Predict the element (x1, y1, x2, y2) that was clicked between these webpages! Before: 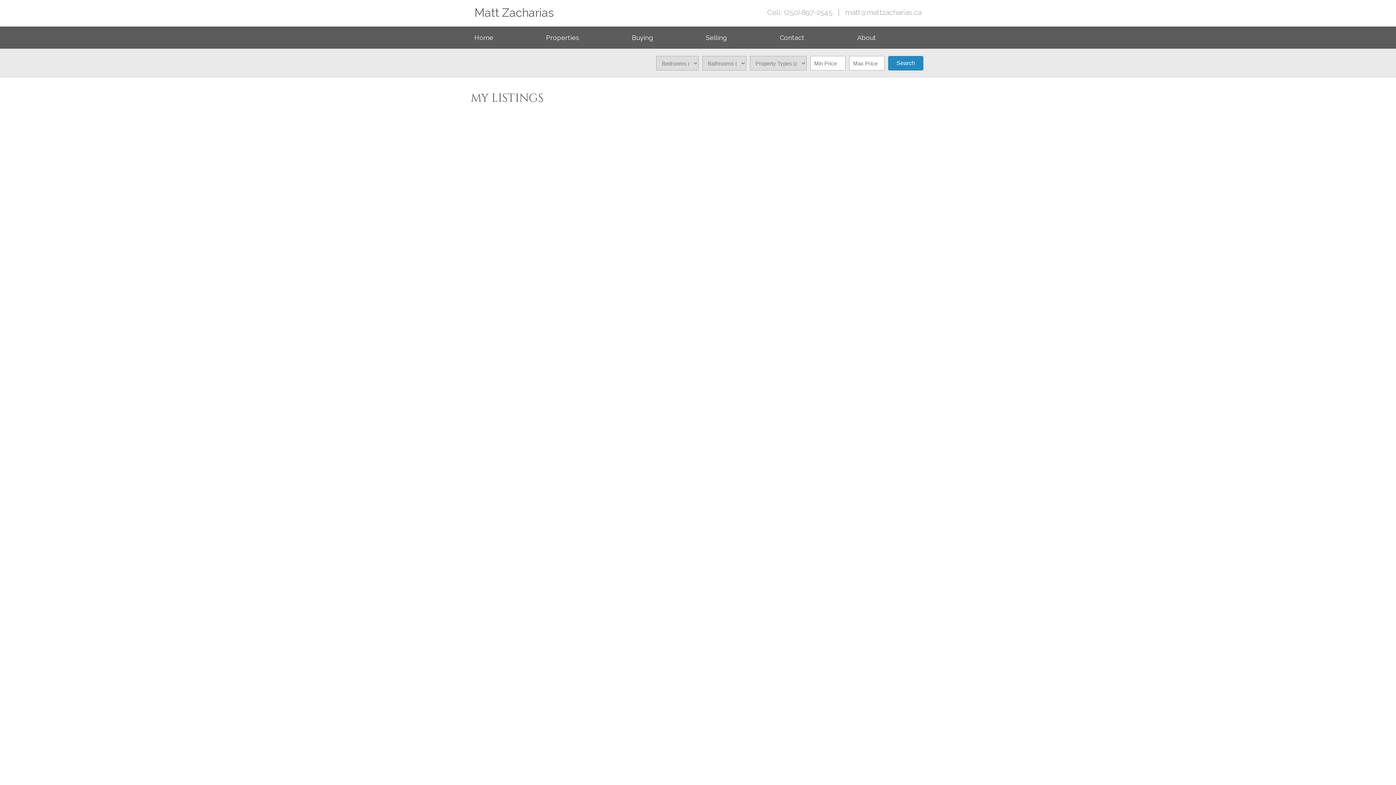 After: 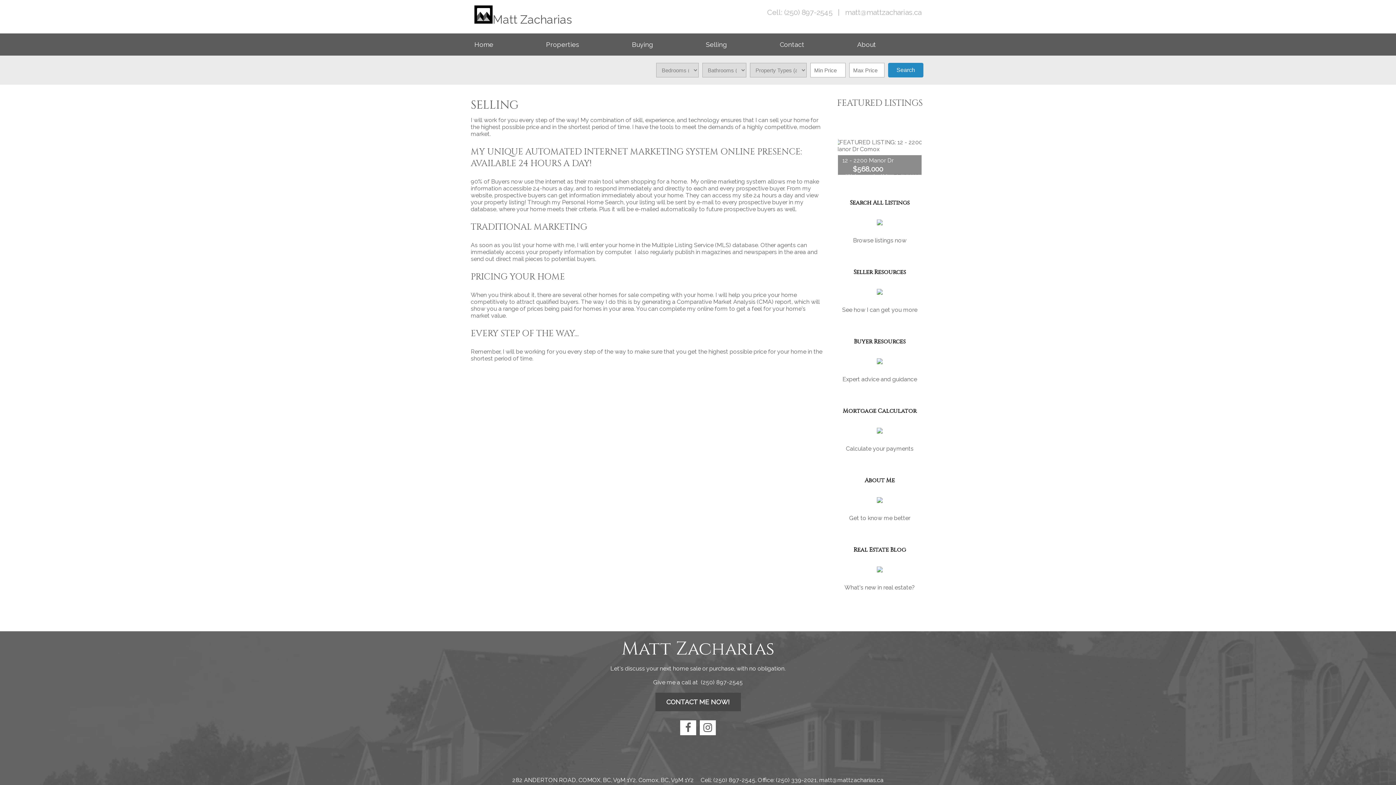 Action: bbox: (702, 26, 776, 48) label: Selling